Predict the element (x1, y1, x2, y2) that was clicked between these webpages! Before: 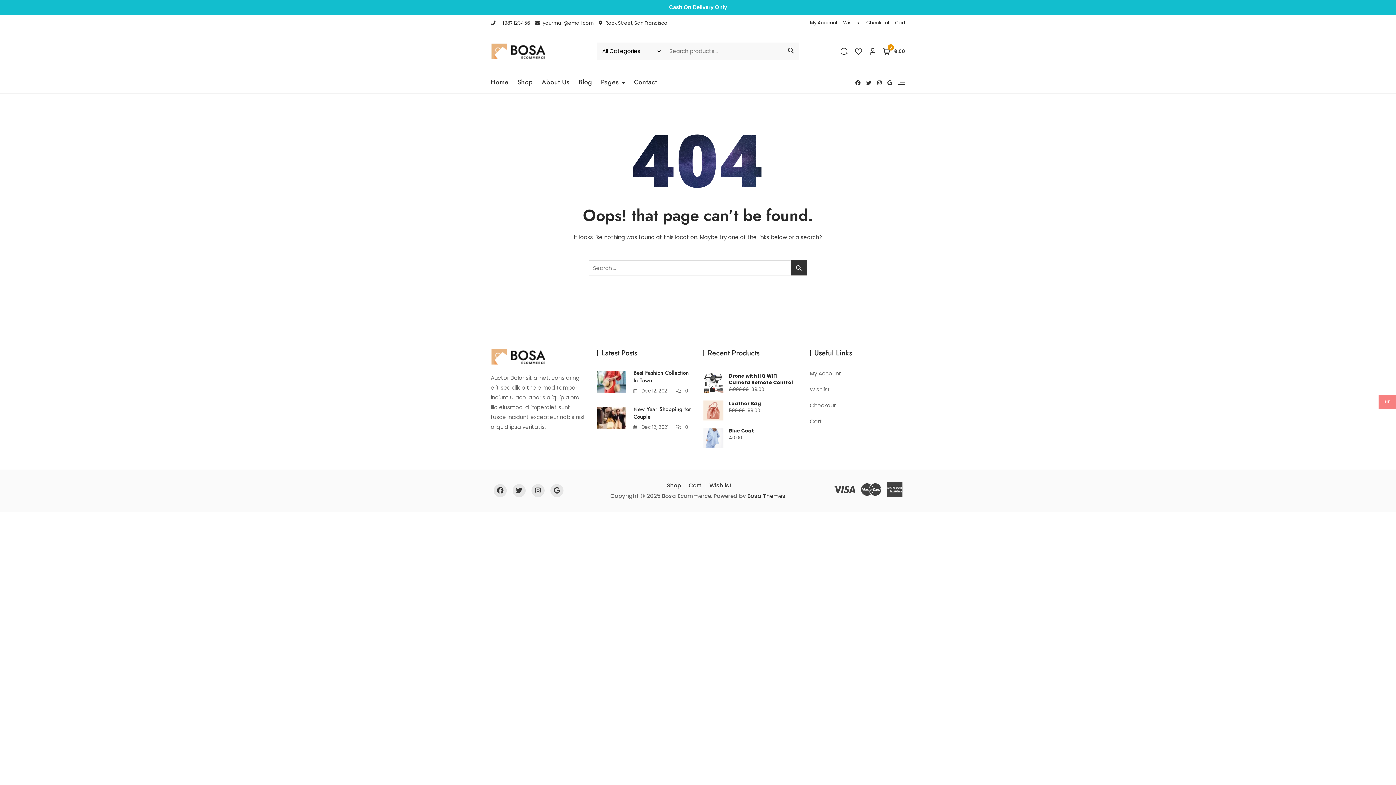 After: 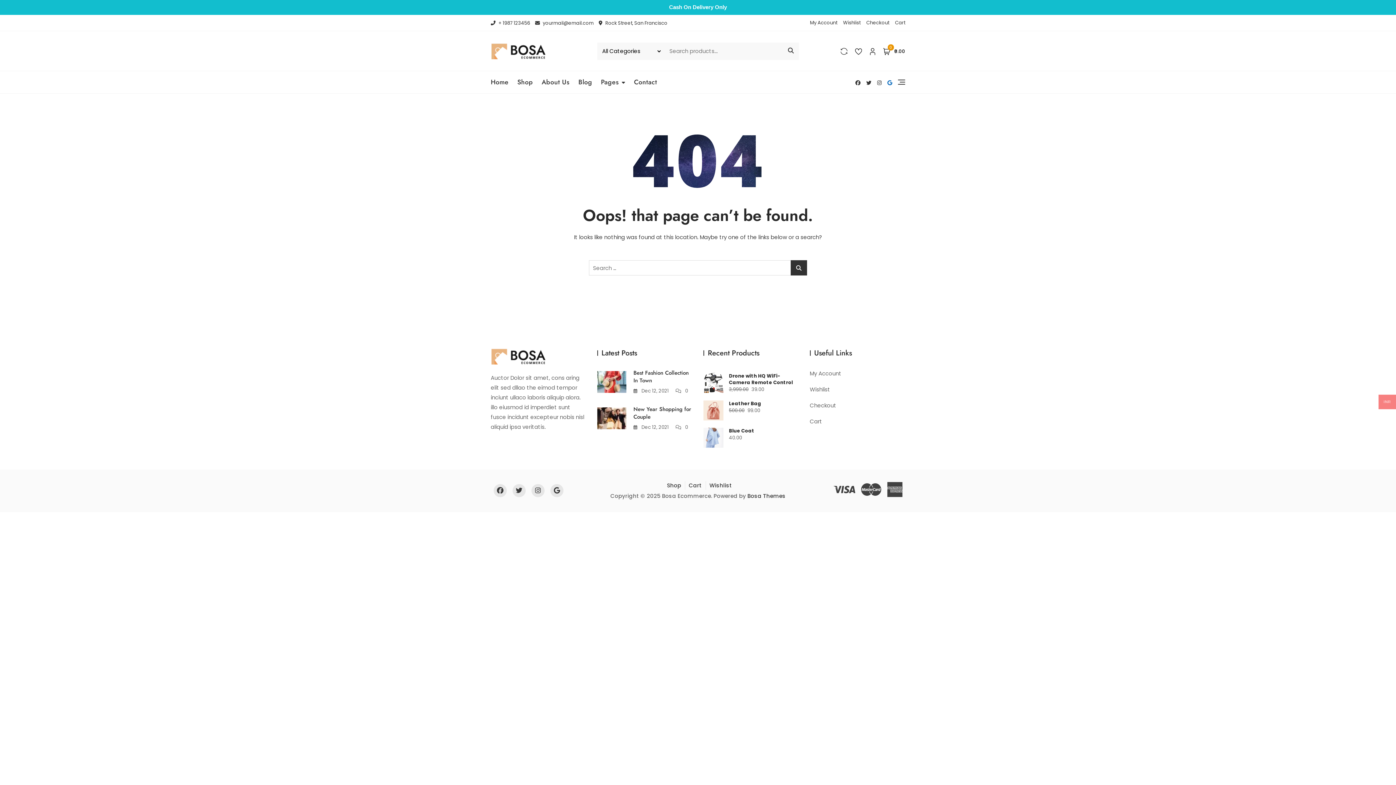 Action: bbox: (887, 80, 892, 85)